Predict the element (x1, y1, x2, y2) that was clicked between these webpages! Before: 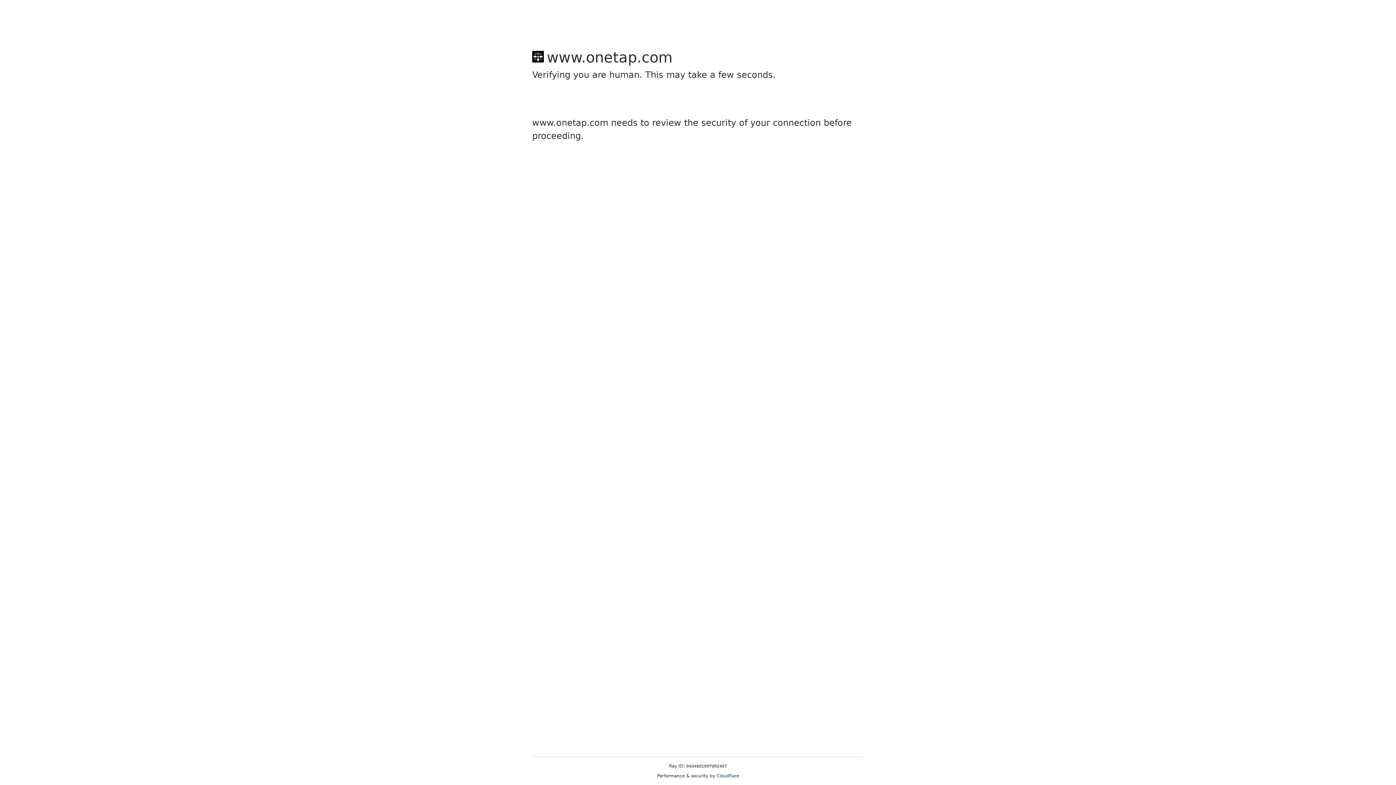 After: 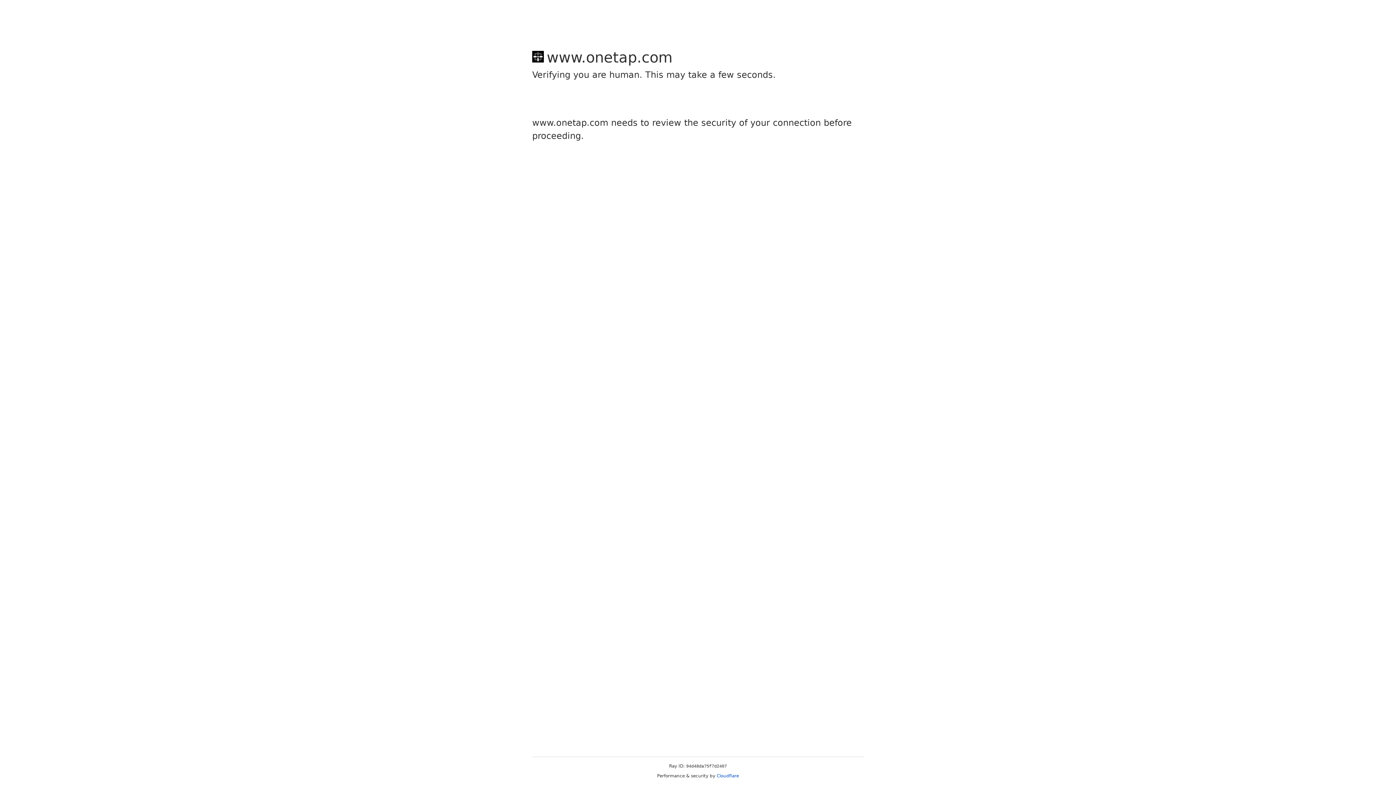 Action: label: Cloudflare bbox: (716, 773, 739, 778)